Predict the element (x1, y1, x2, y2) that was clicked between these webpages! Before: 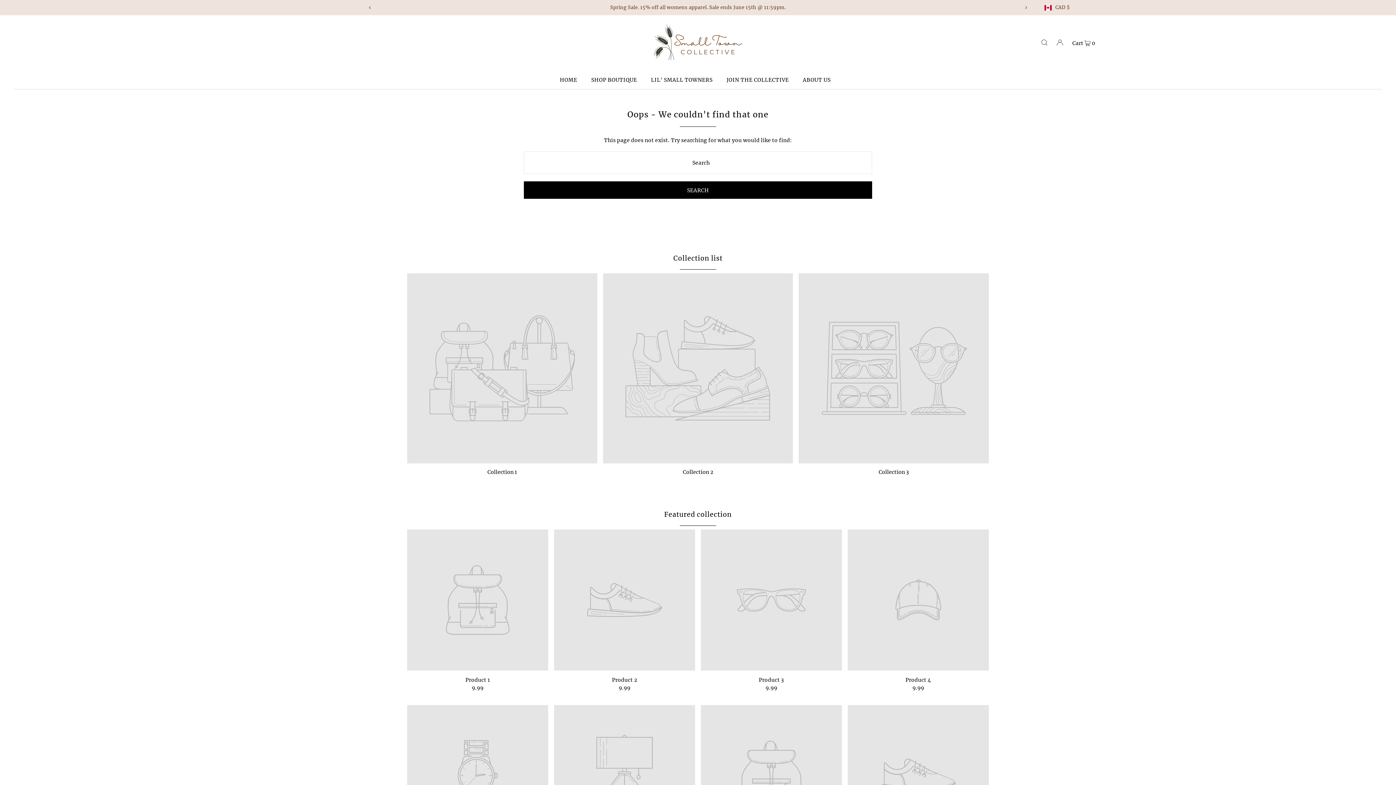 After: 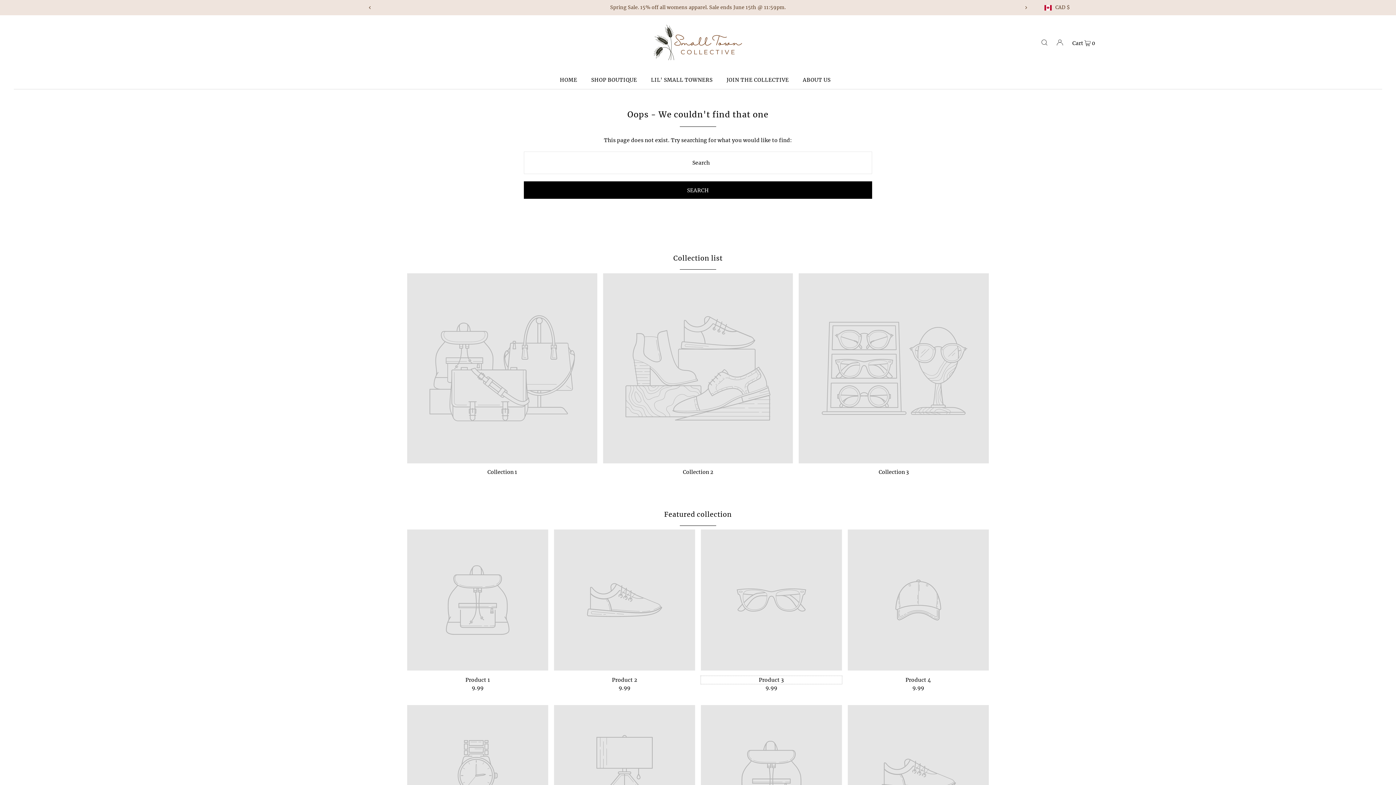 Action: label: Product 3 bbox: (701, 676, 842, 684)